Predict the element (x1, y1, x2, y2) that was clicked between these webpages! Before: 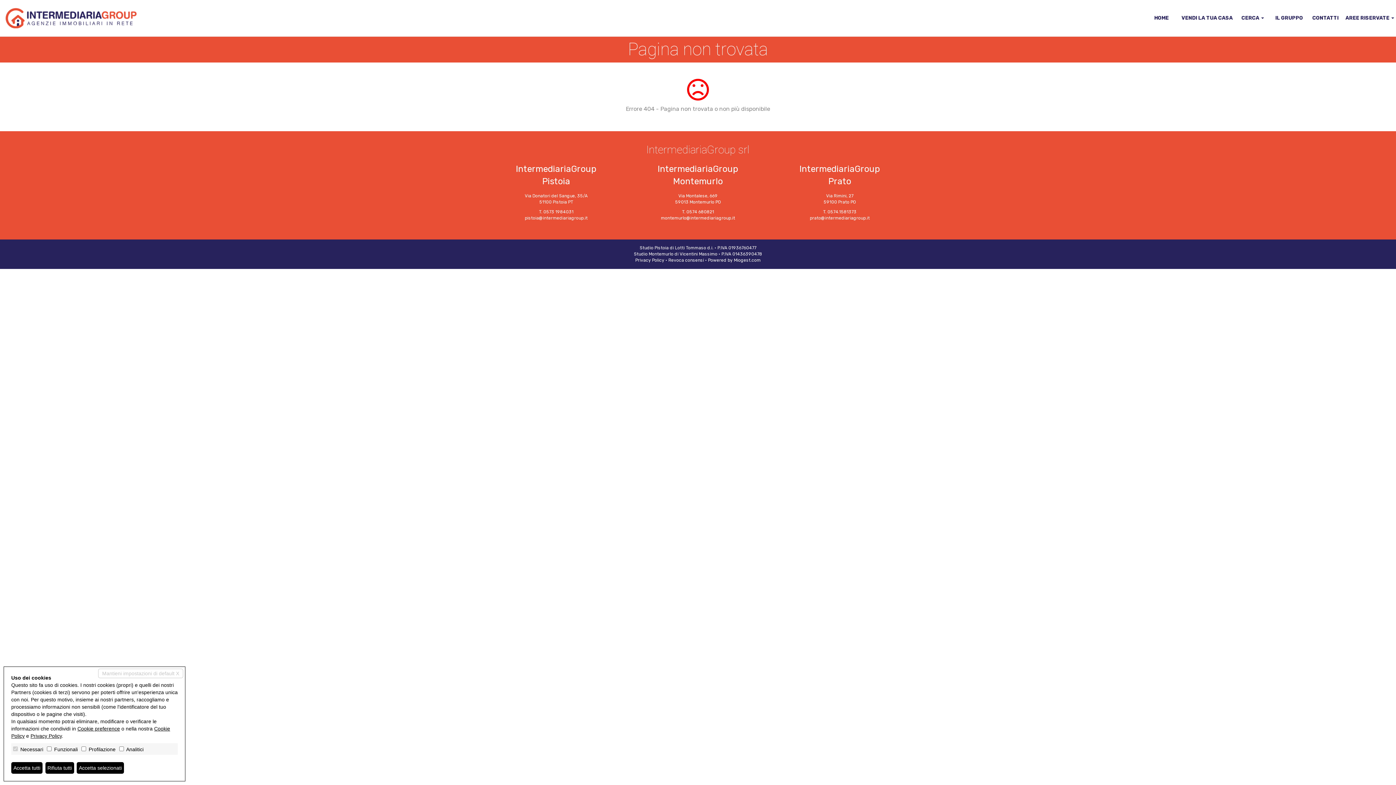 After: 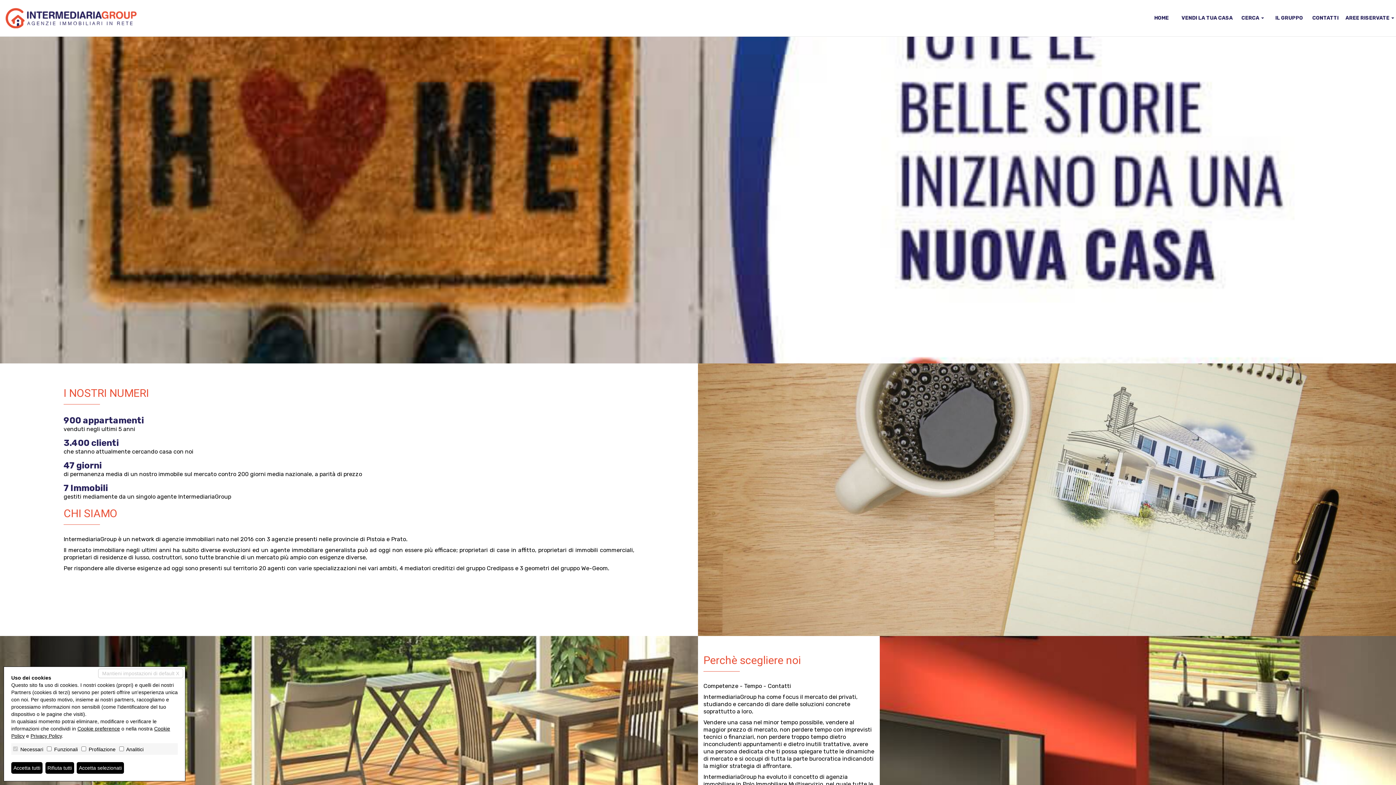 Action: label: HOME bbox: (1143, 0, 1180, 36)